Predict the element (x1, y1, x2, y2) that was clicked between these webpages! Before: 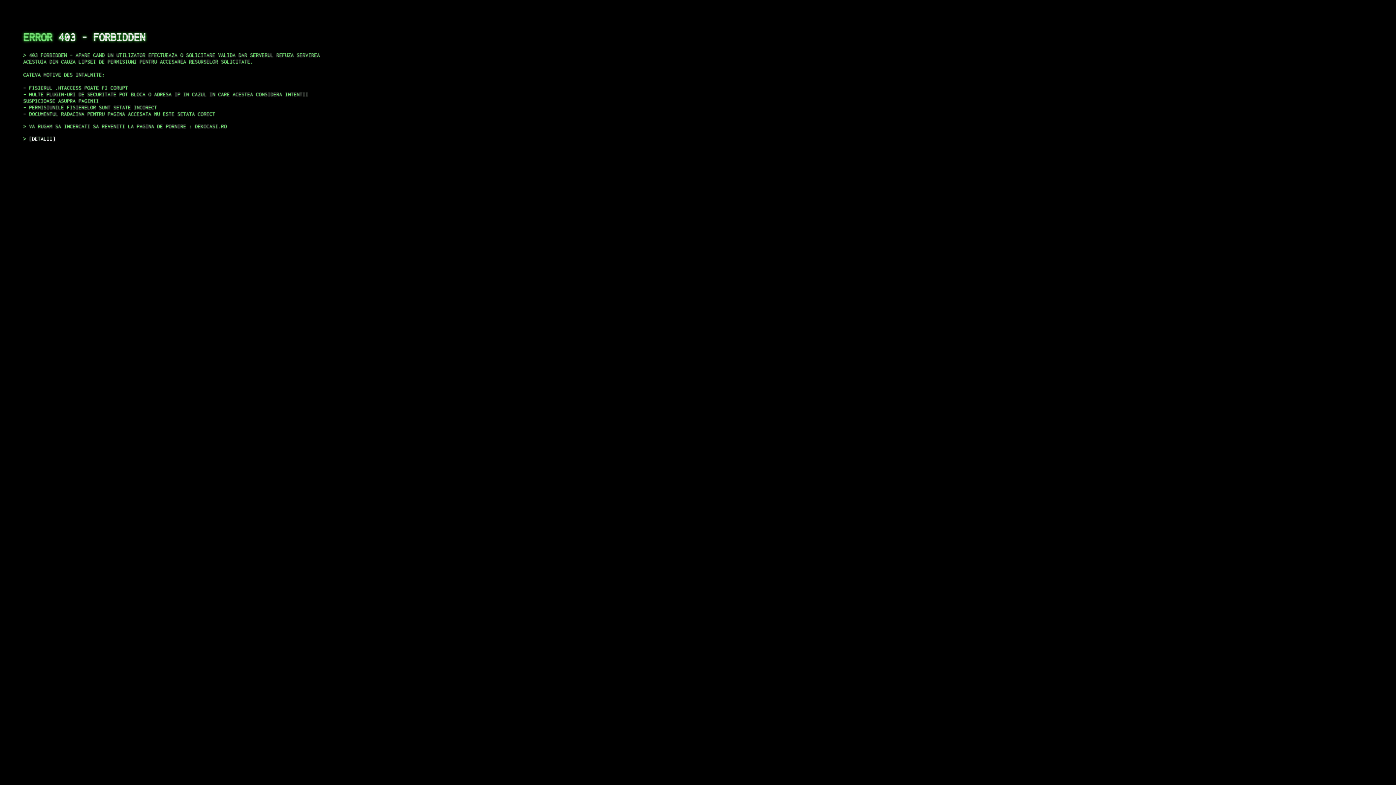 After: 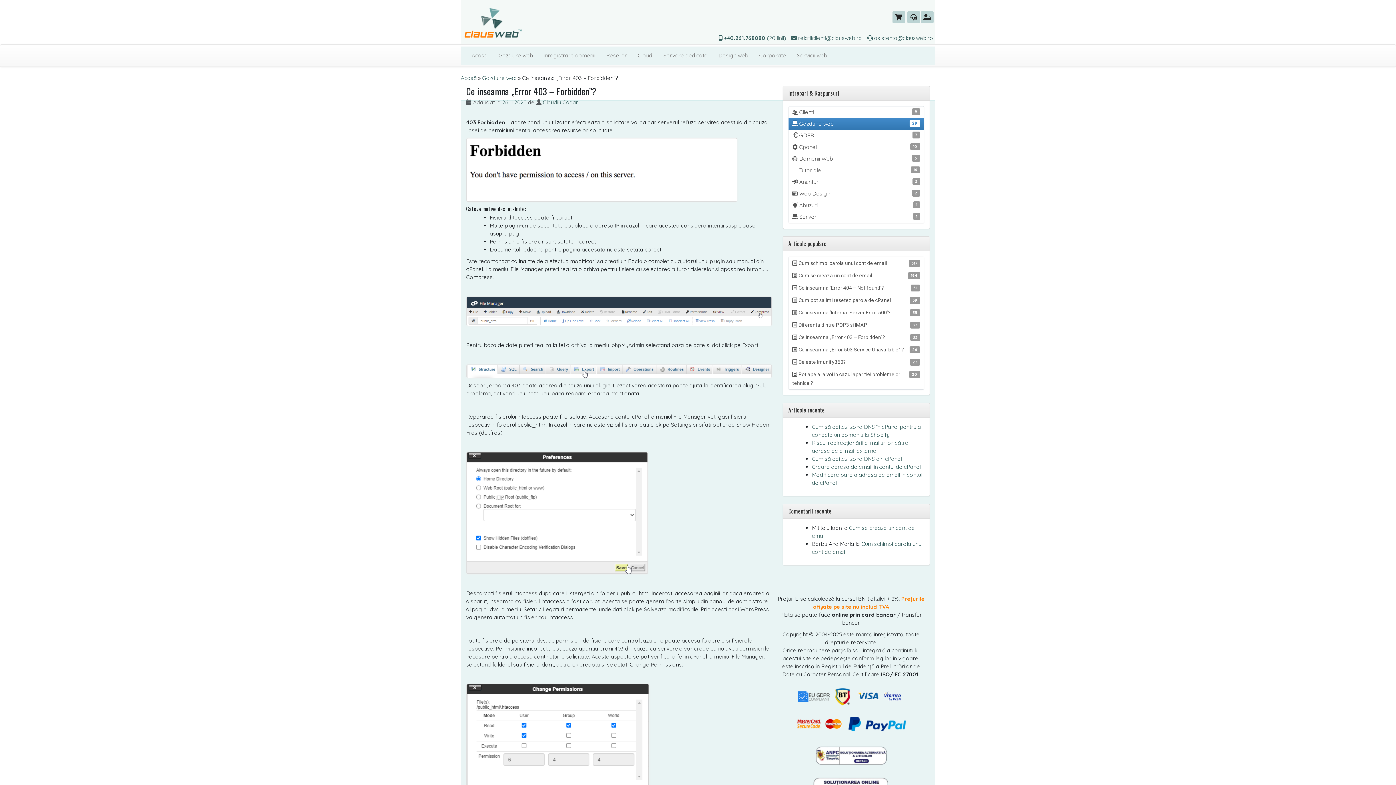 Action: label: DETALII bbox: (29, 135, 55, 141)